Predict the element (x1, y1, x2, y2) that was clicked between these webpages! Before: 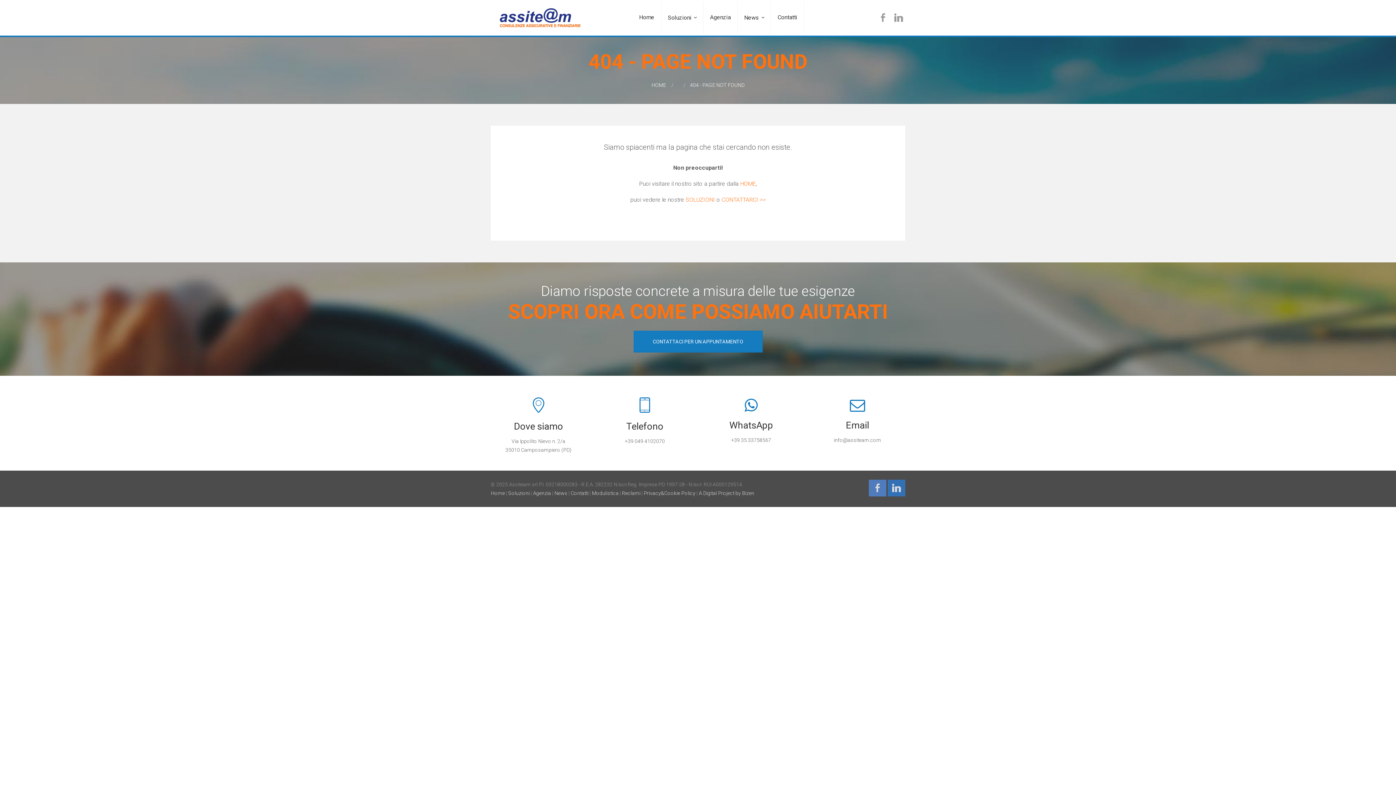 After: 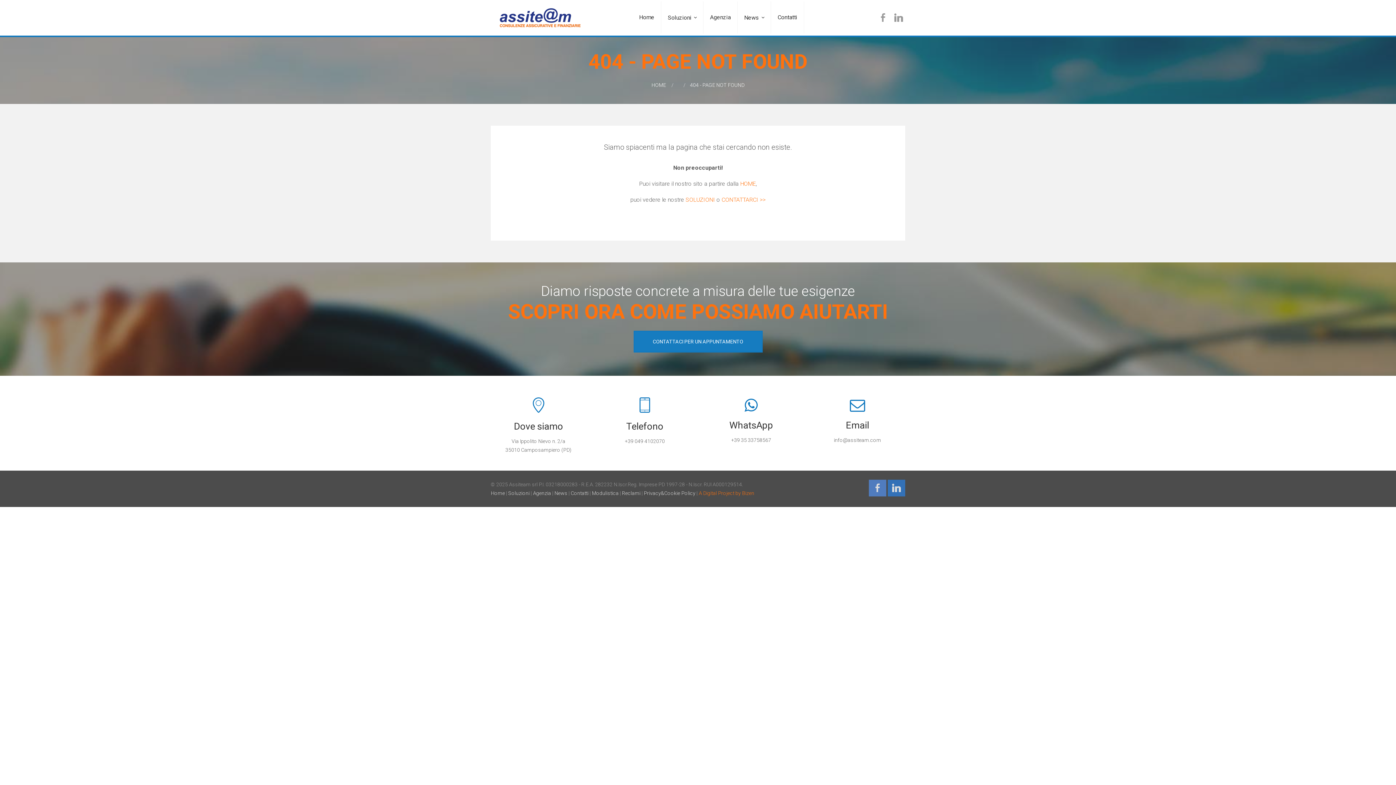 Action: bbox: (698, 490, 754, 496) label: A Digital Project by Bizen